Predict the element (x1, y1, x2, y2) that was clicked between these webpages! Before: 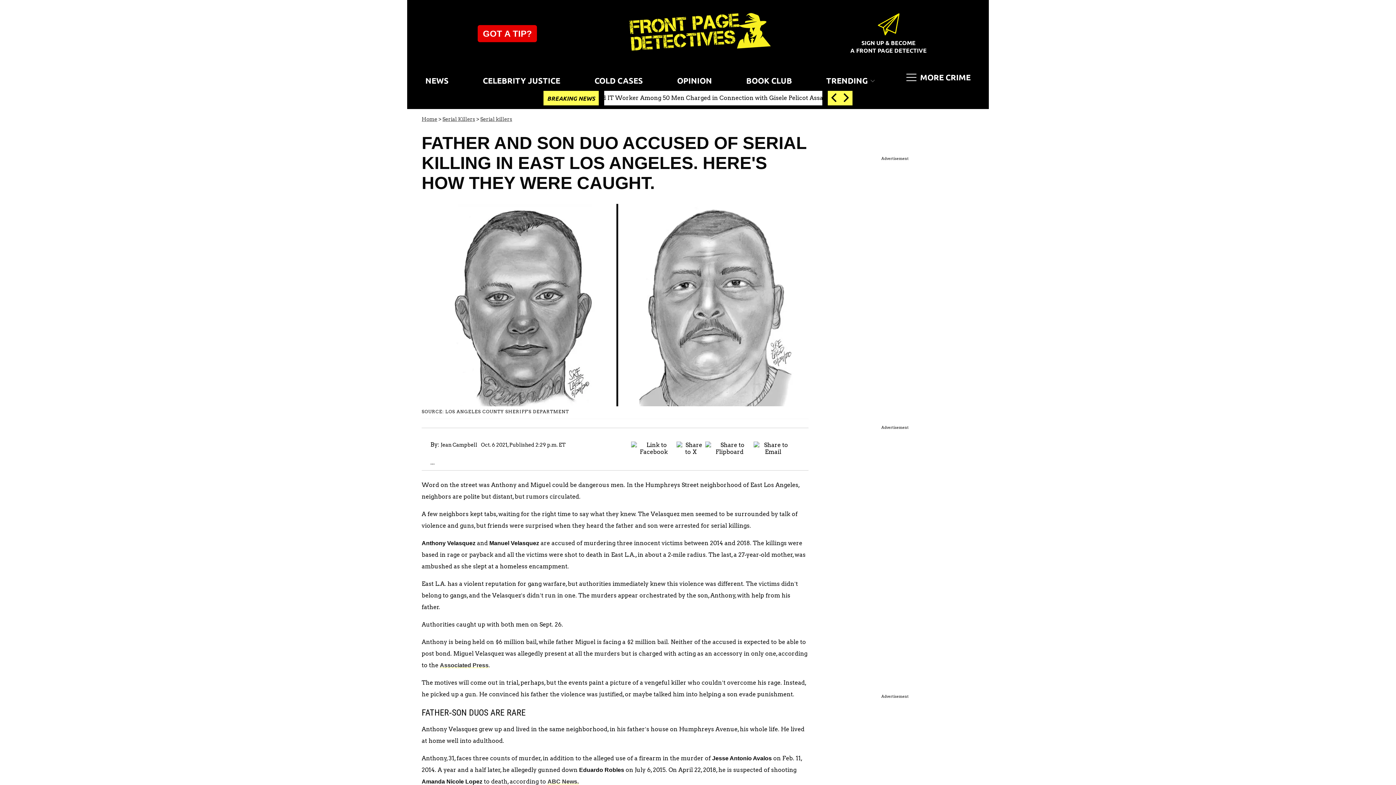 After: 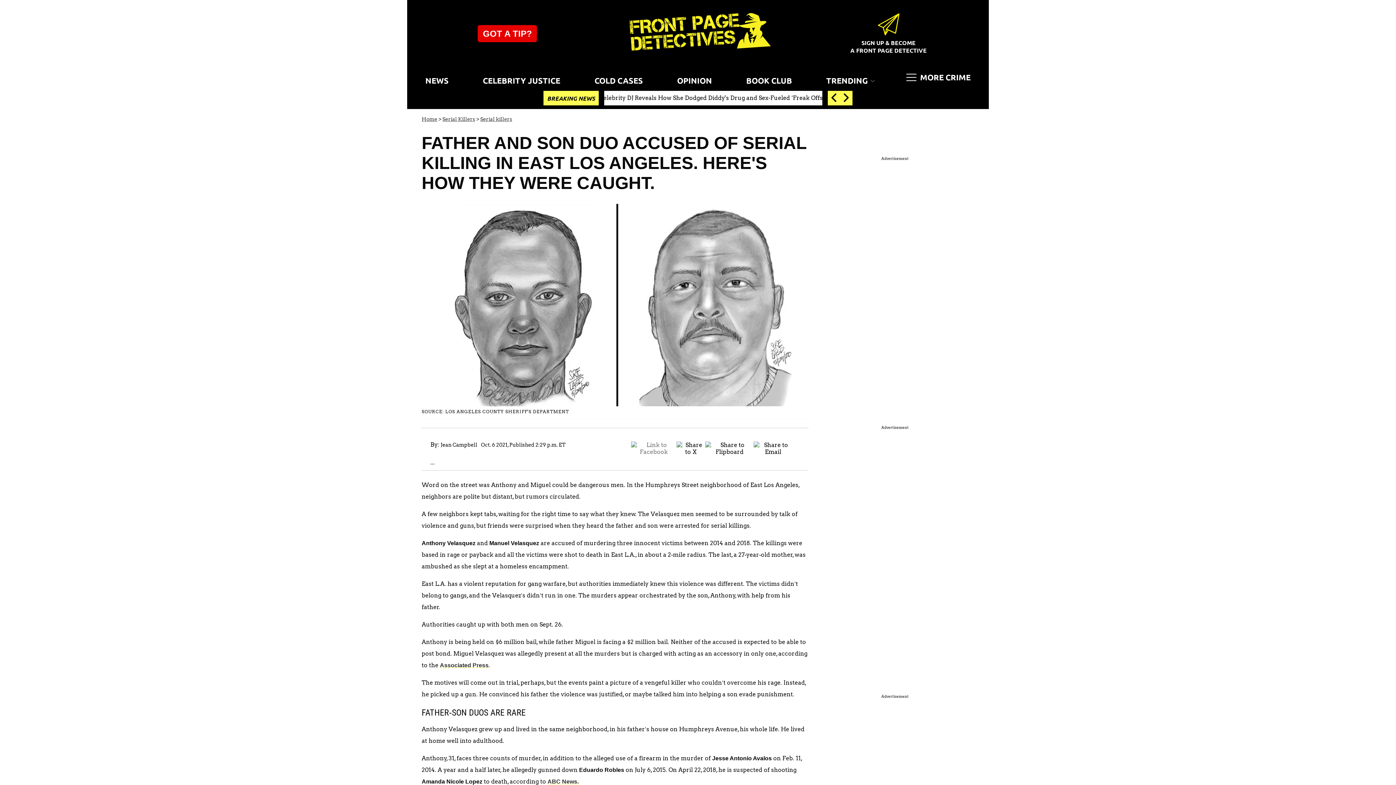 Action: bbox: (631, 441, 676, 450)